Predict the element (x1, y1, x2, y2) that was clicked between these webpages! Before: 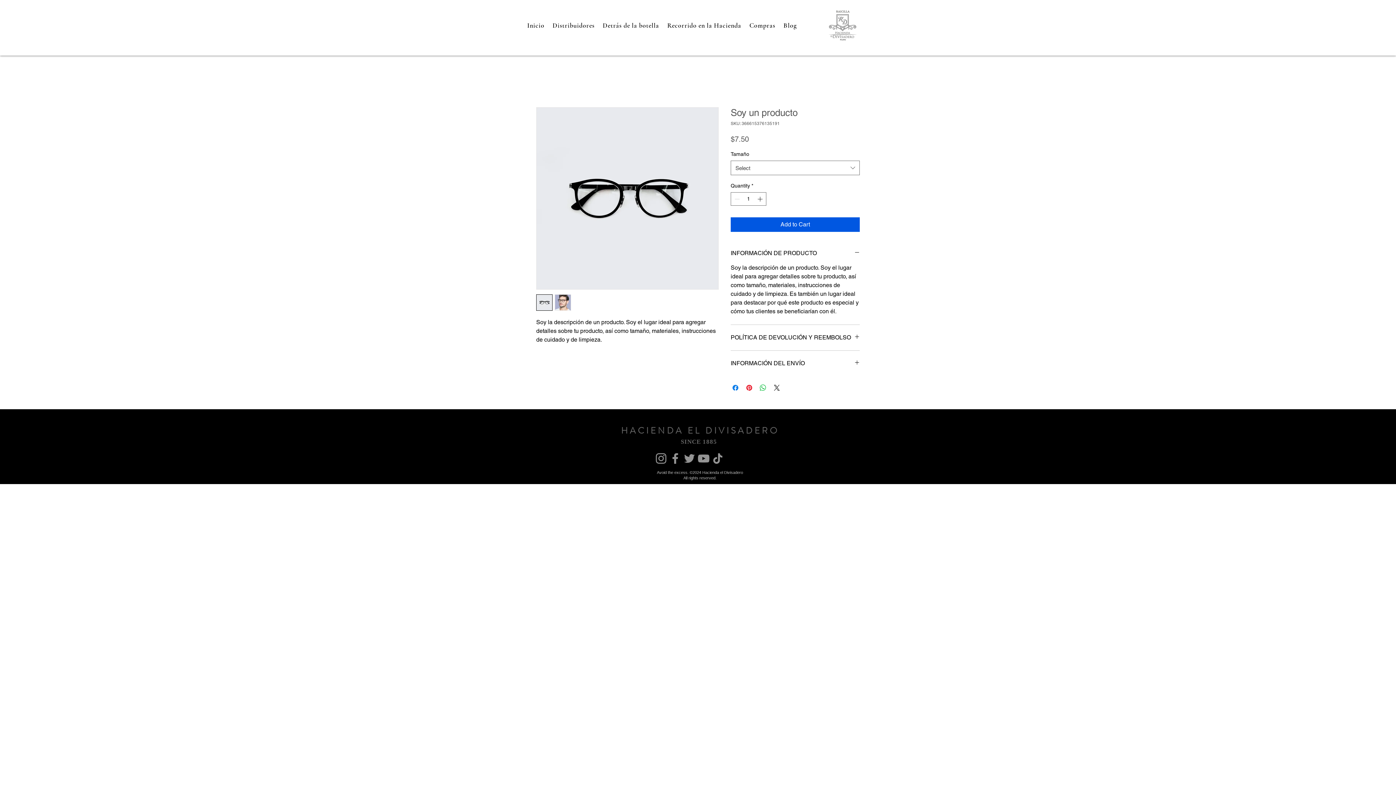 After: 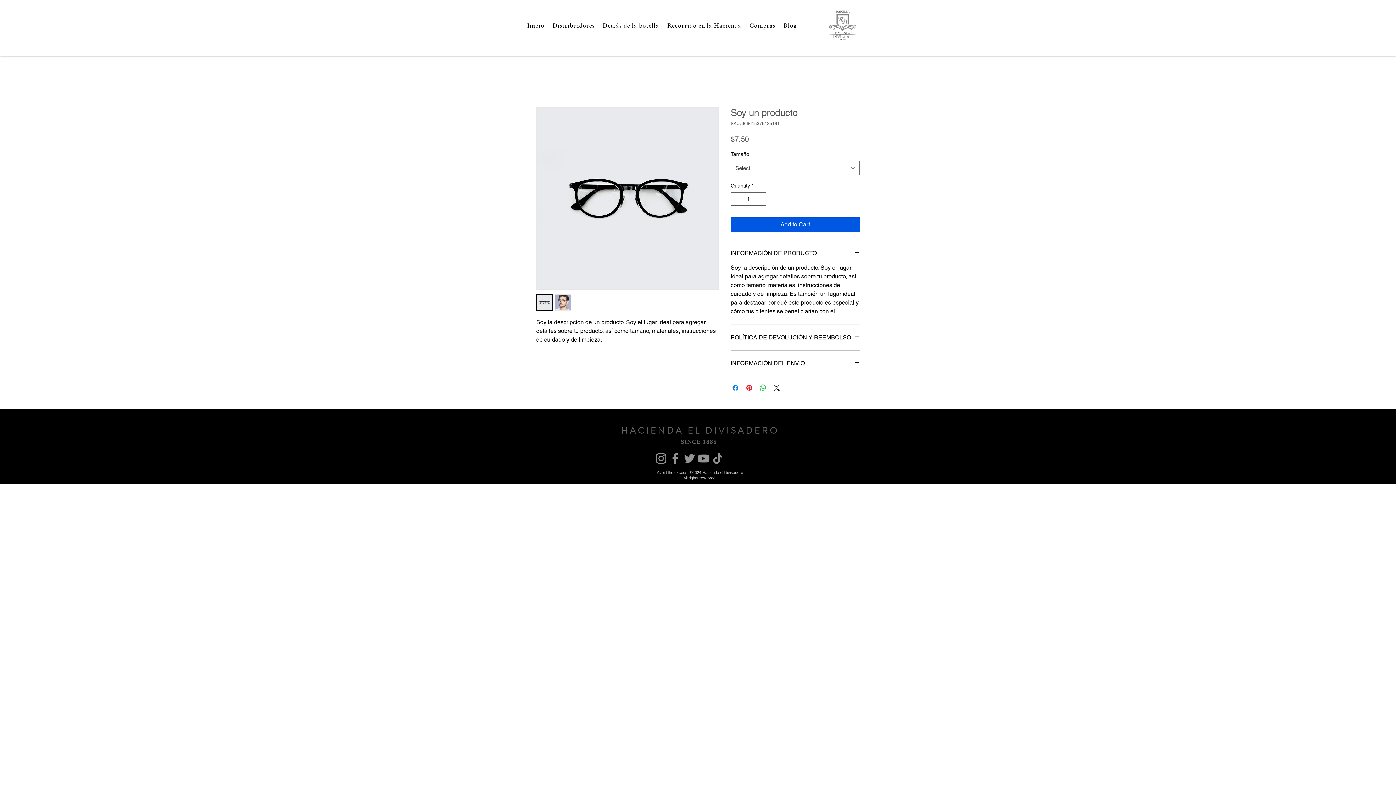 Action: bbox: (536, 294, 552, 310)